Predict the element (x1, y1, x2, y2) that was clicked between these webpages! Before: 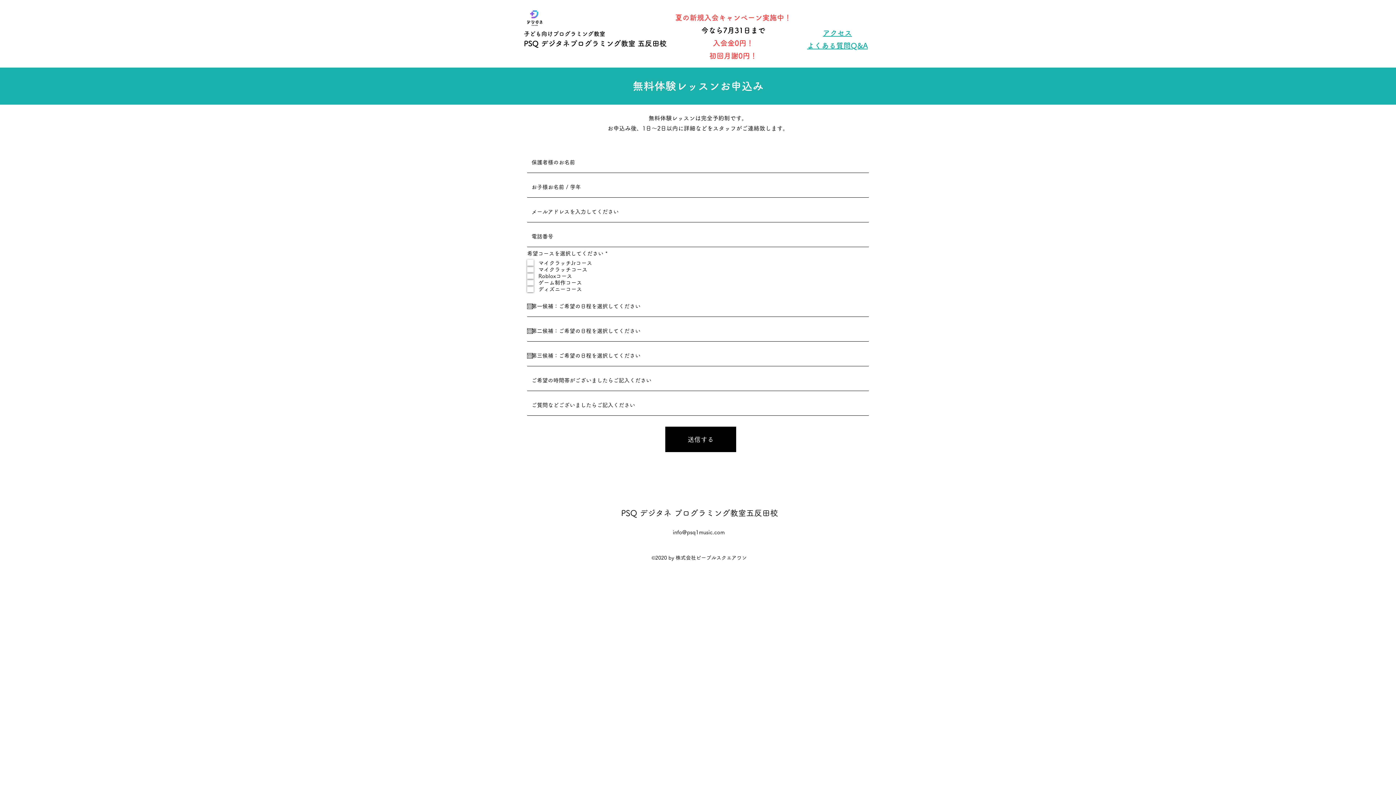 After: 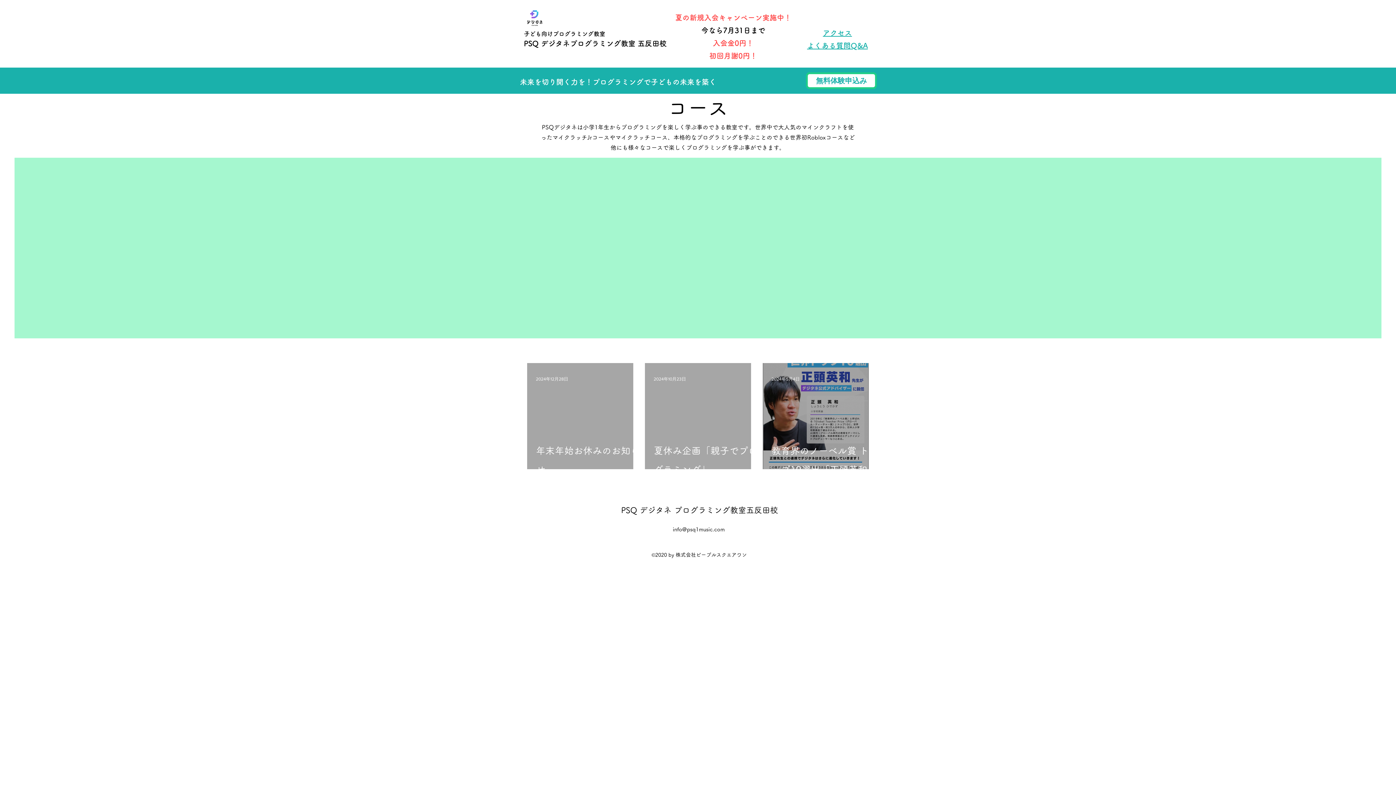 Action: label: PSQ デジタネプログラミング教室 五反田校 bbox: (524, 39, 666, 46)